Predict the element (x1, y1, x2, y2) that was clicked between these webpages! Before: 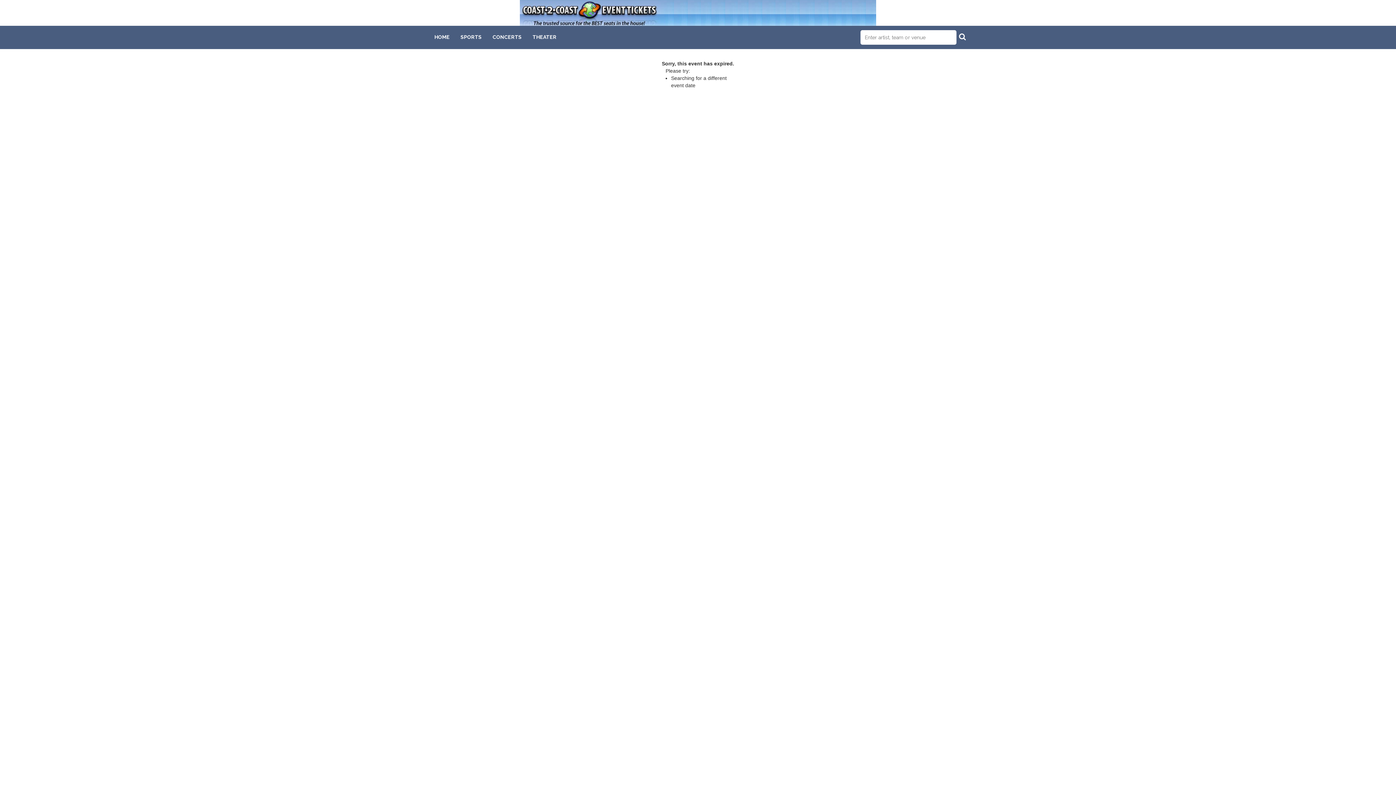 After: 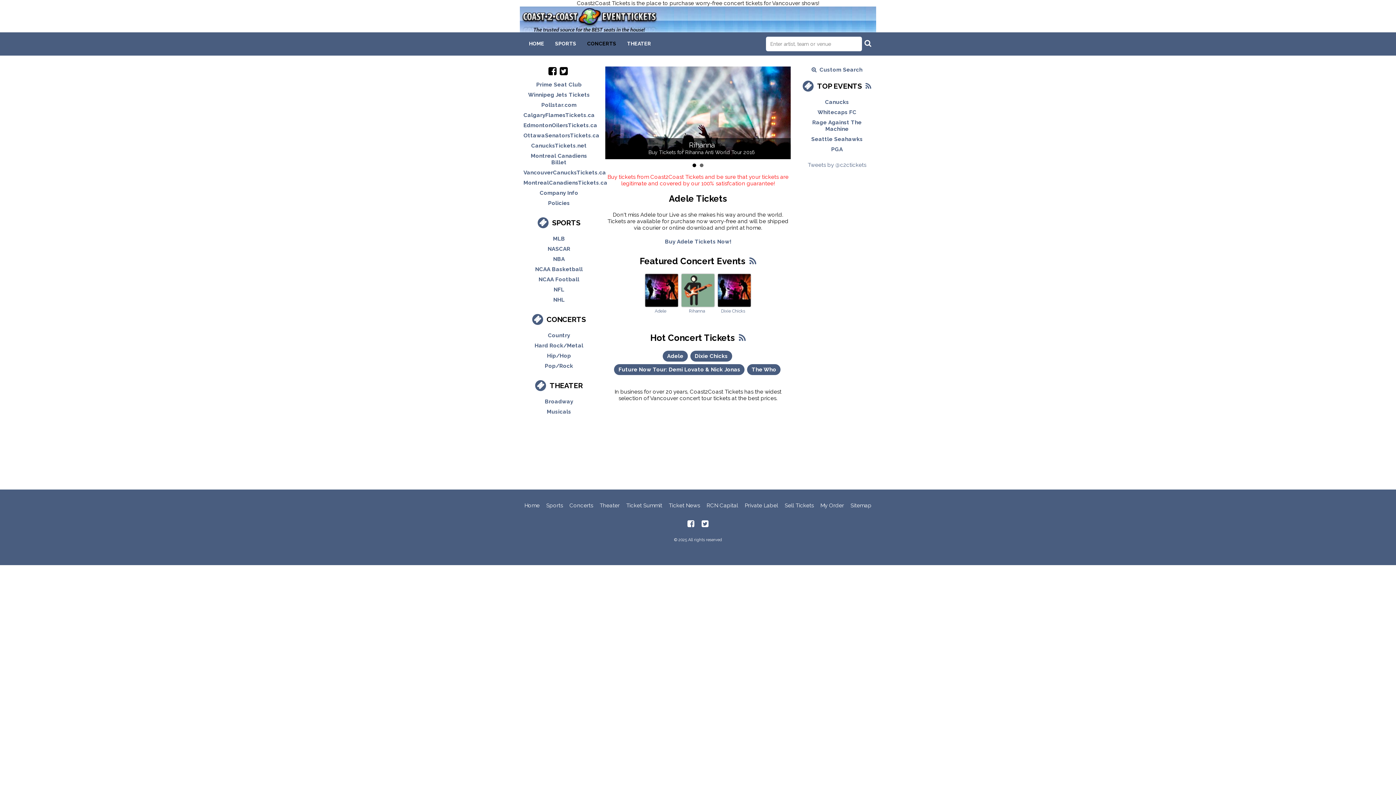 Action: label: CONCERTS bbox: (487, 25, 527, 48)